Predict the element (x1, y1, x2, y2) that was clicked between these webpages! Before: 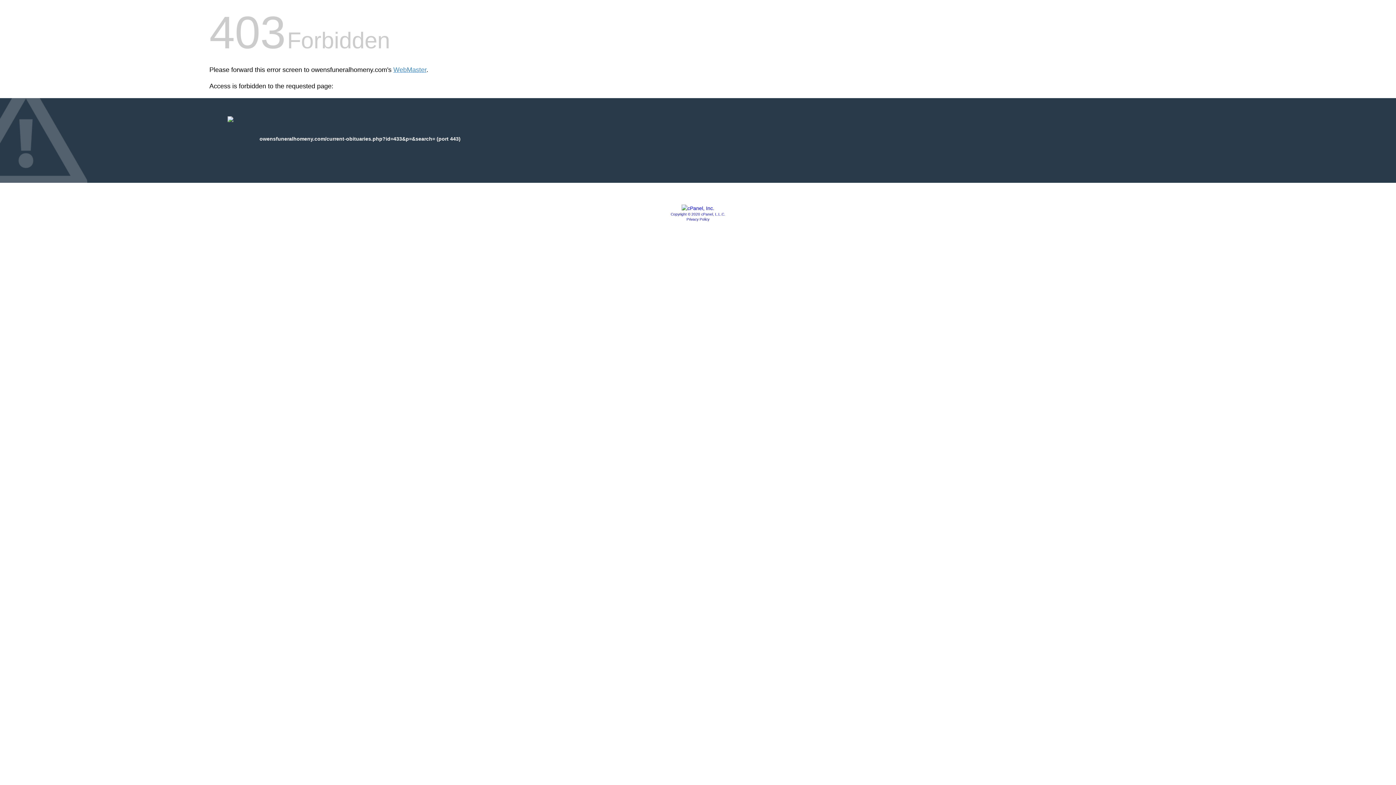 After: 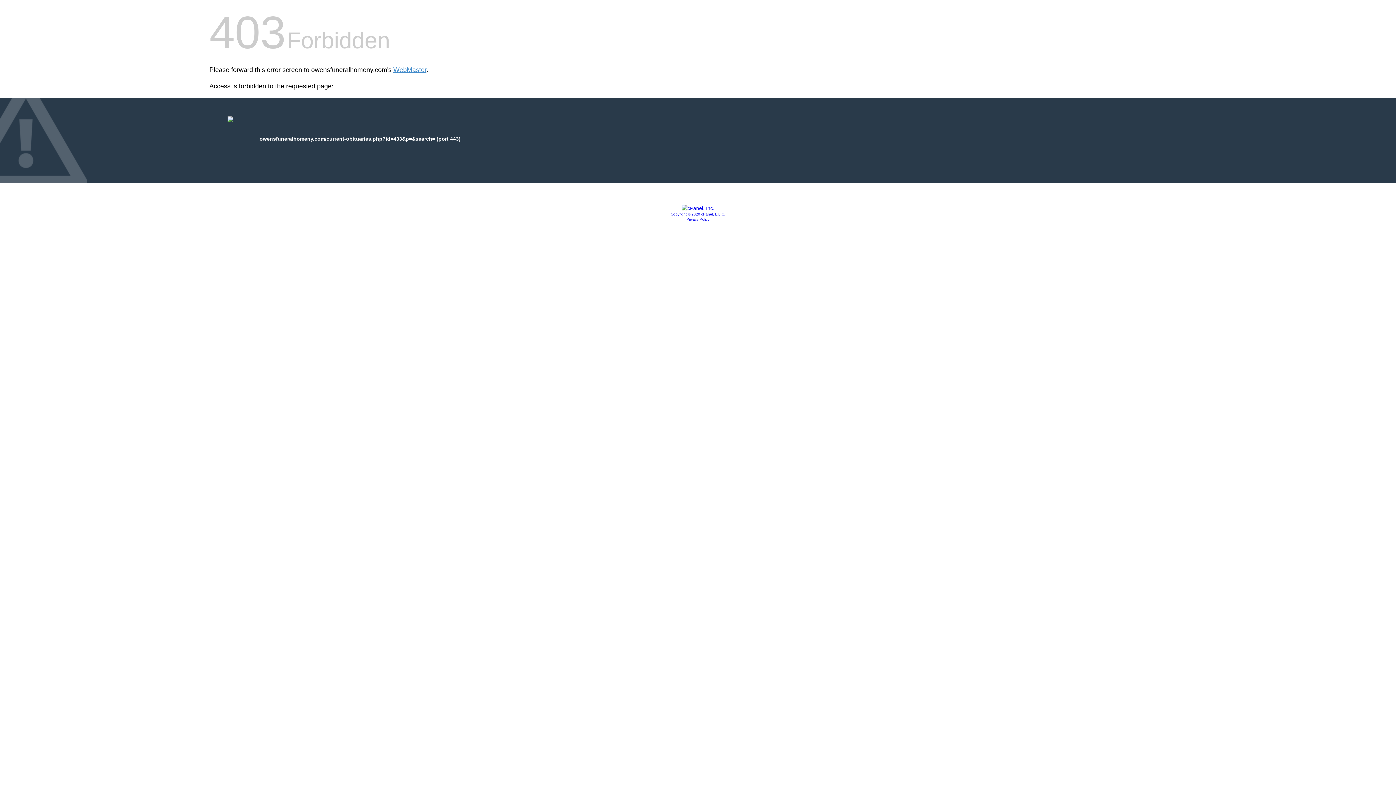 Action: bbox: (681, 205, 714, 211)